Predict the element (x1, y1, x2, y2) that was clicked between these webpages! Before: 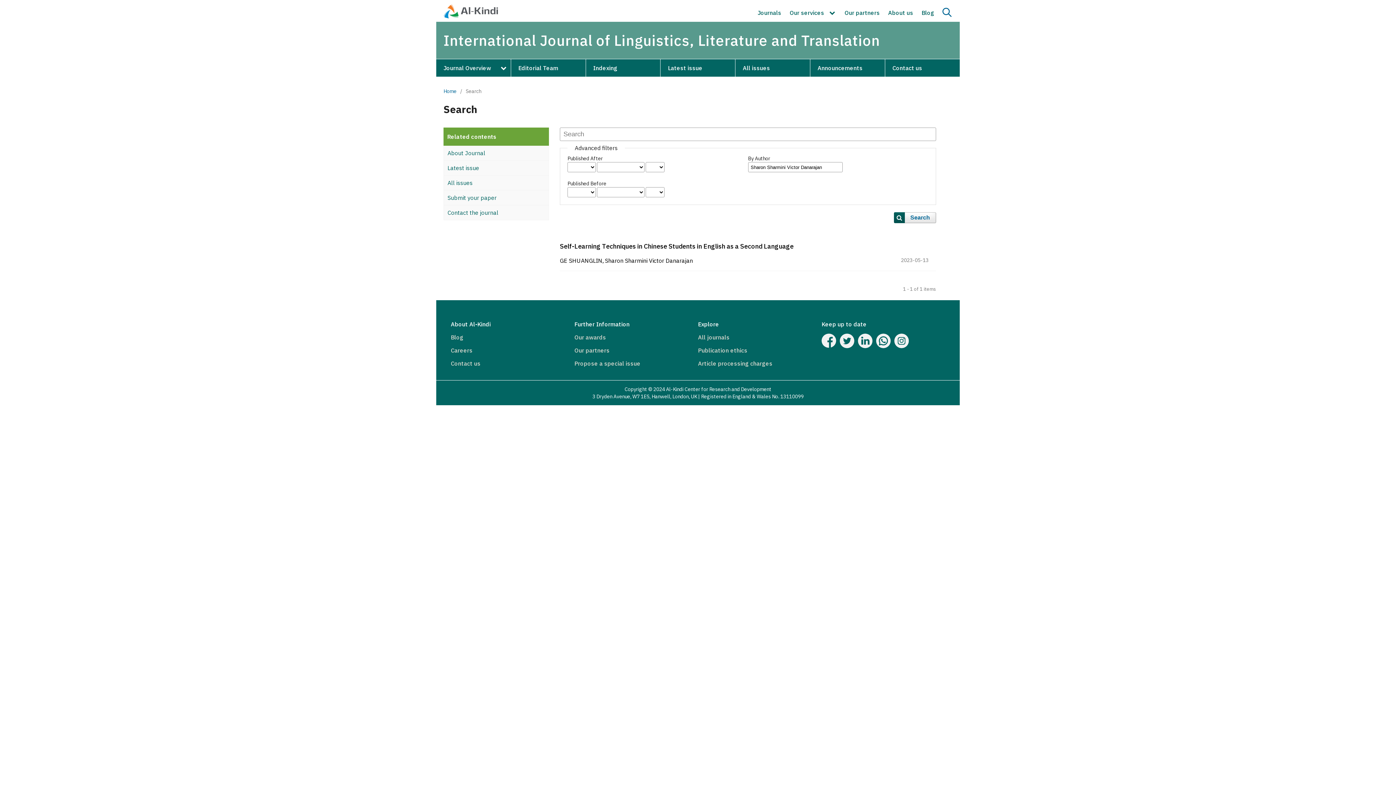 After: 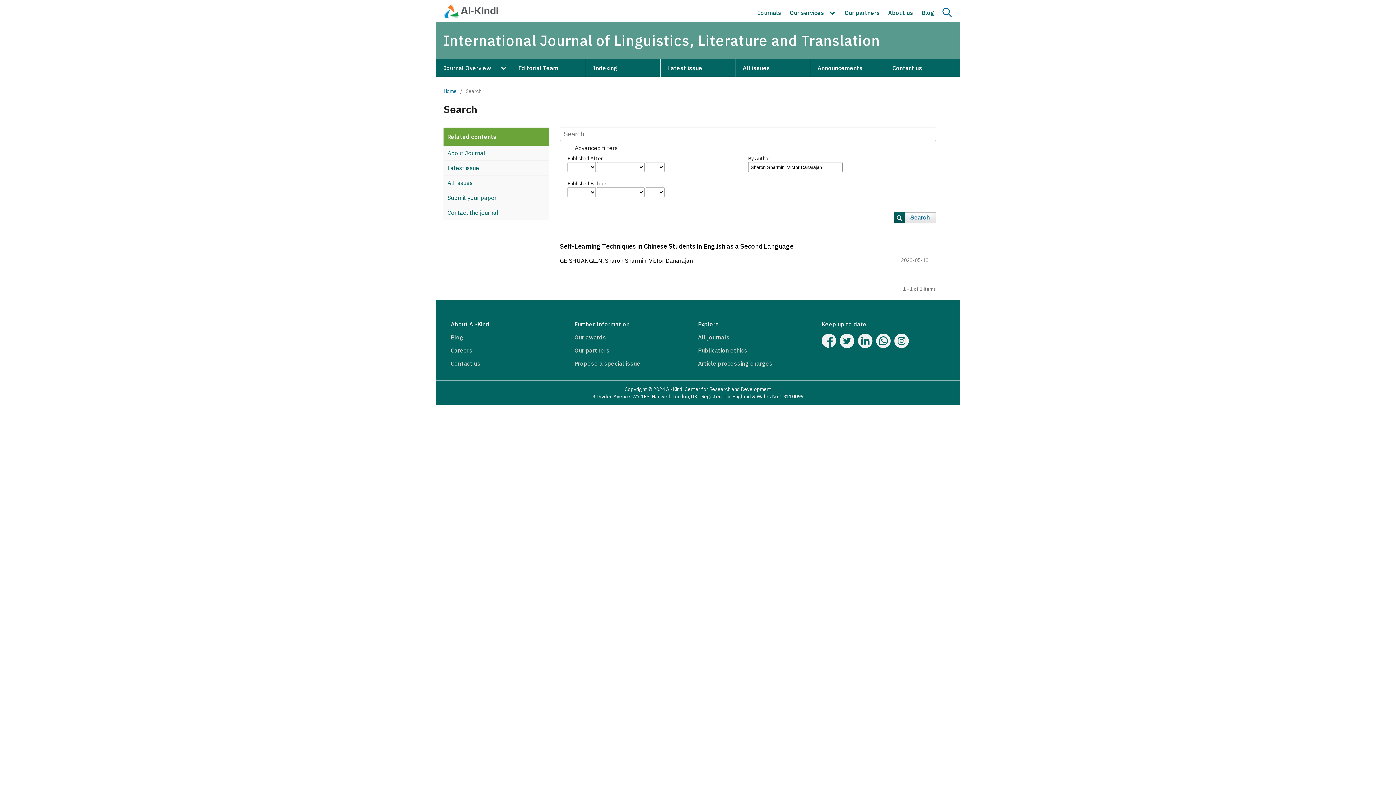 Action: bbox: (821, 342, 836, 349)